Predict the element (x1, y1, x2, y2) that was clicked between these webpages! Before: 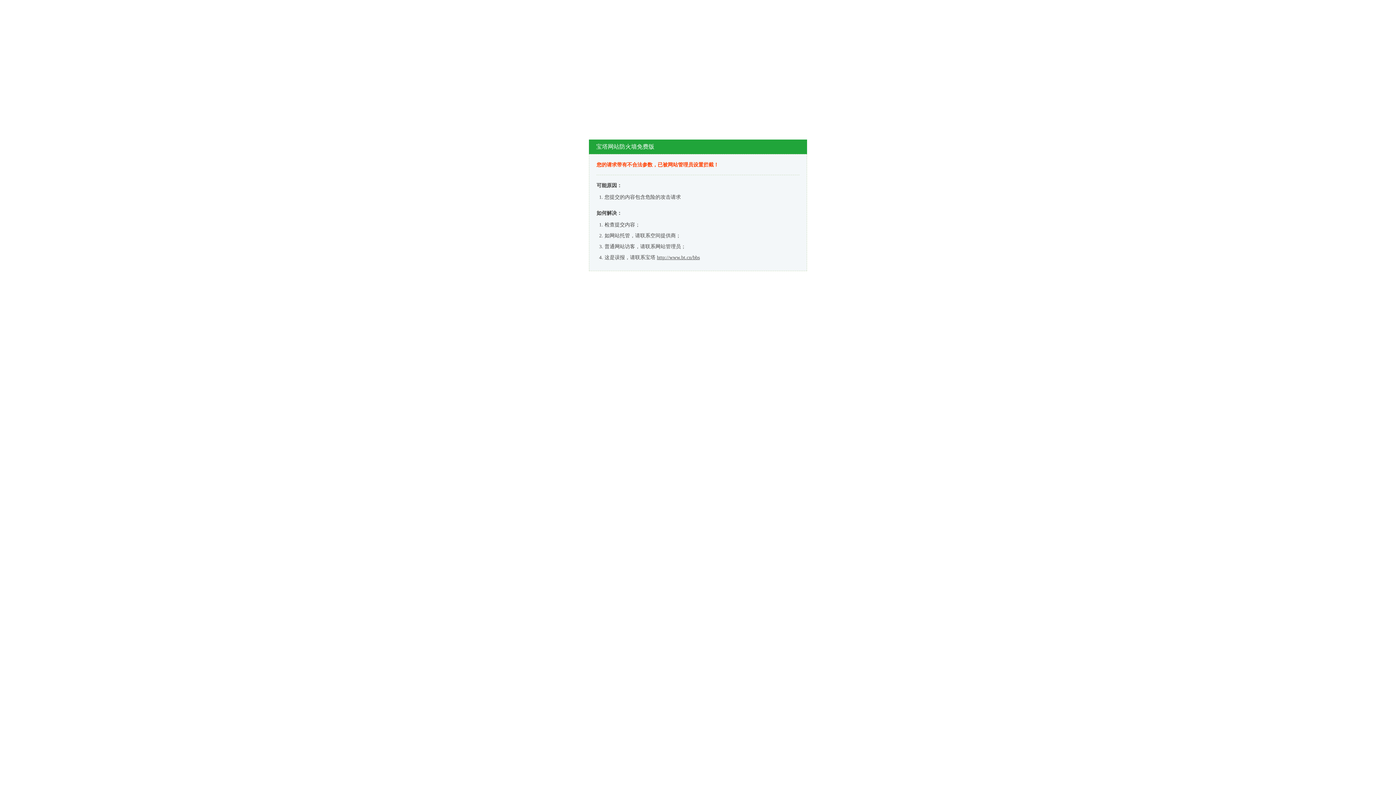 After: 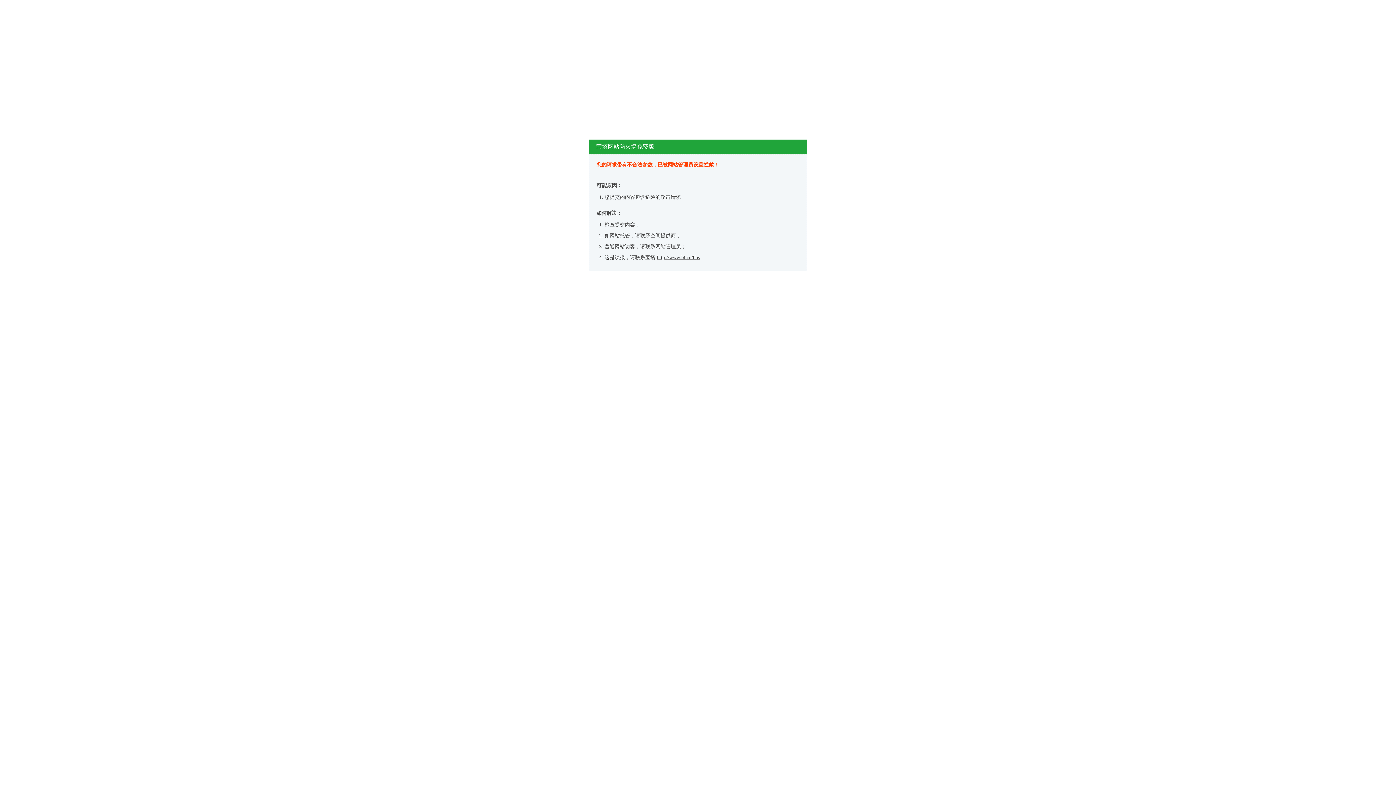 Action: label: http://www.bt.cn/bbs bbox: (657, 254, 700, 260)